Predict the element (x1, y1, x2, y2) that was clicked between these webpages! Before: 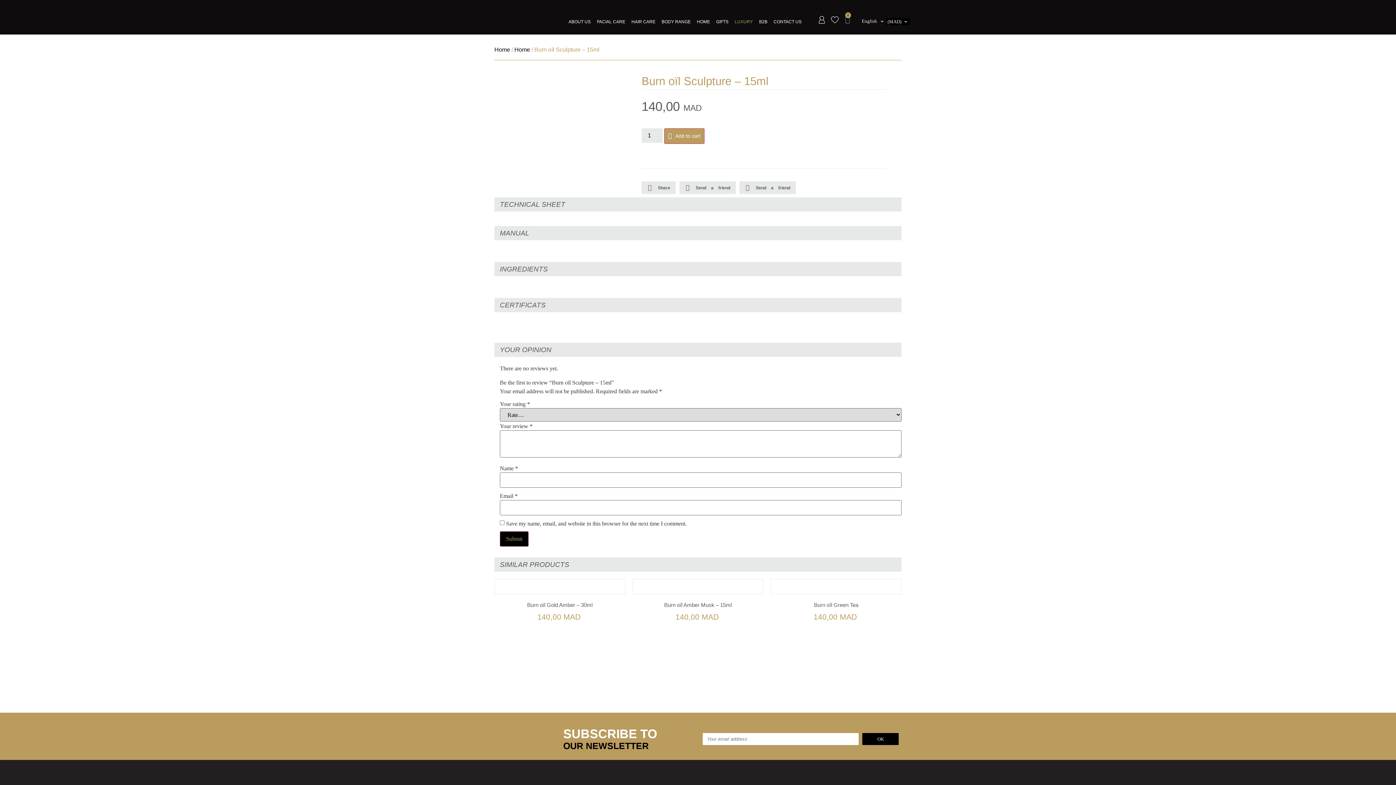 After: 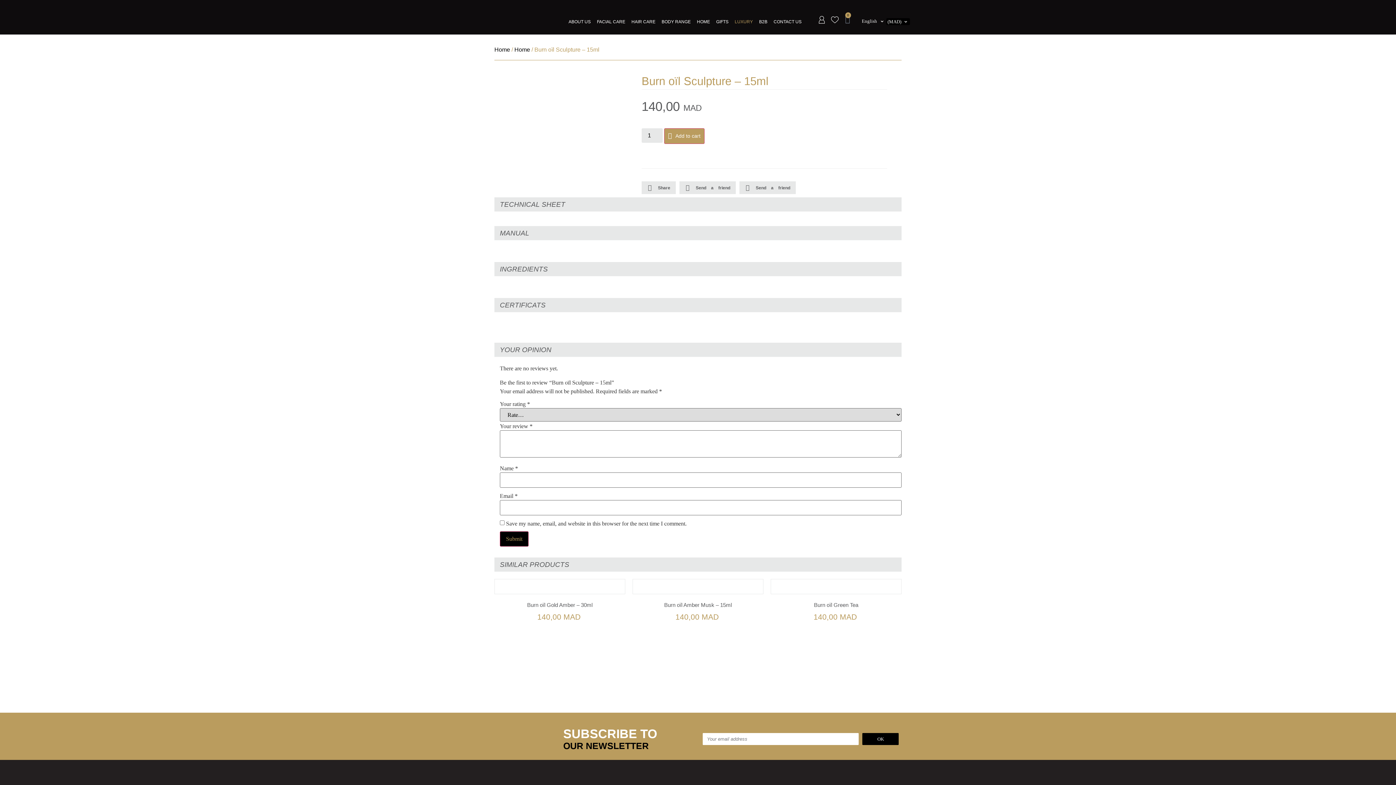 Action: label: 0
Cart bbox: (841, 12, 854, 25)